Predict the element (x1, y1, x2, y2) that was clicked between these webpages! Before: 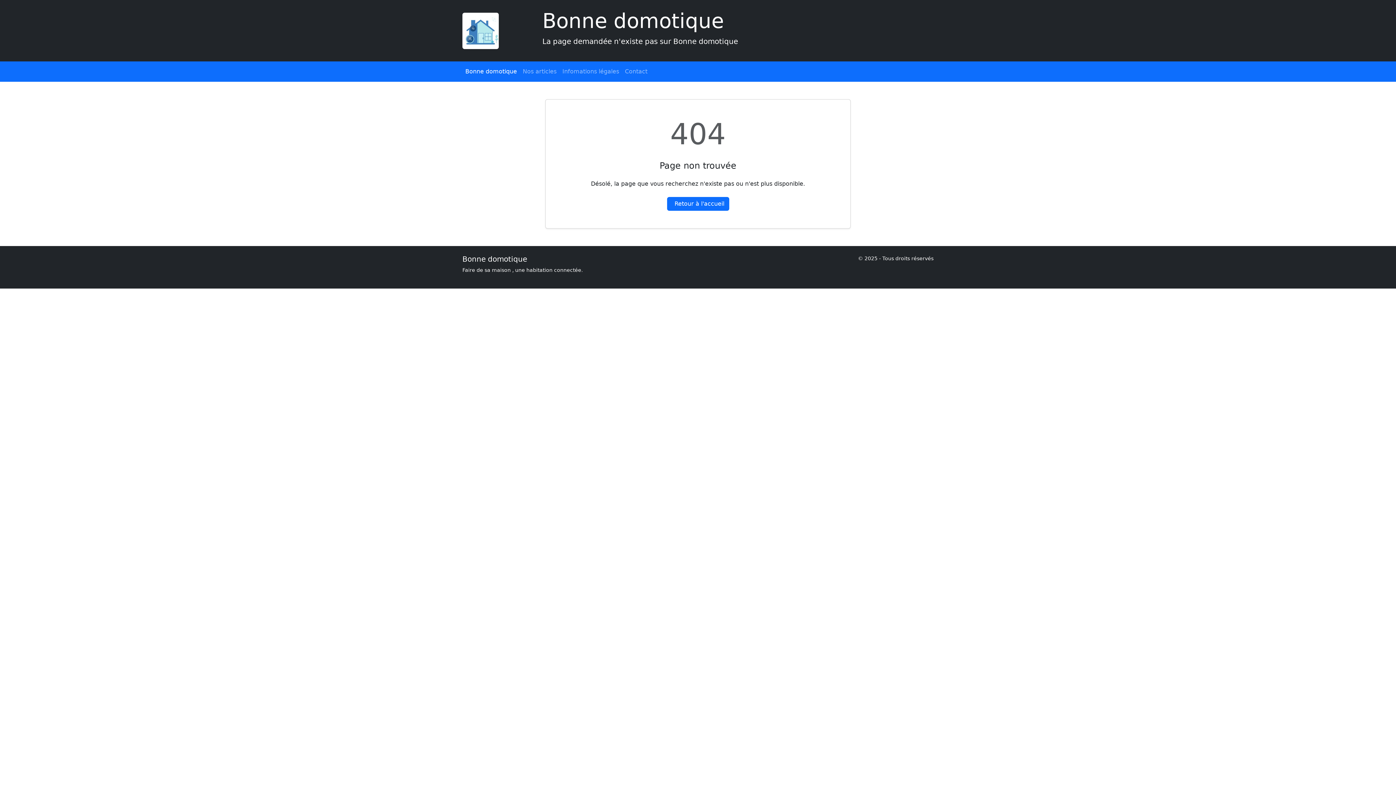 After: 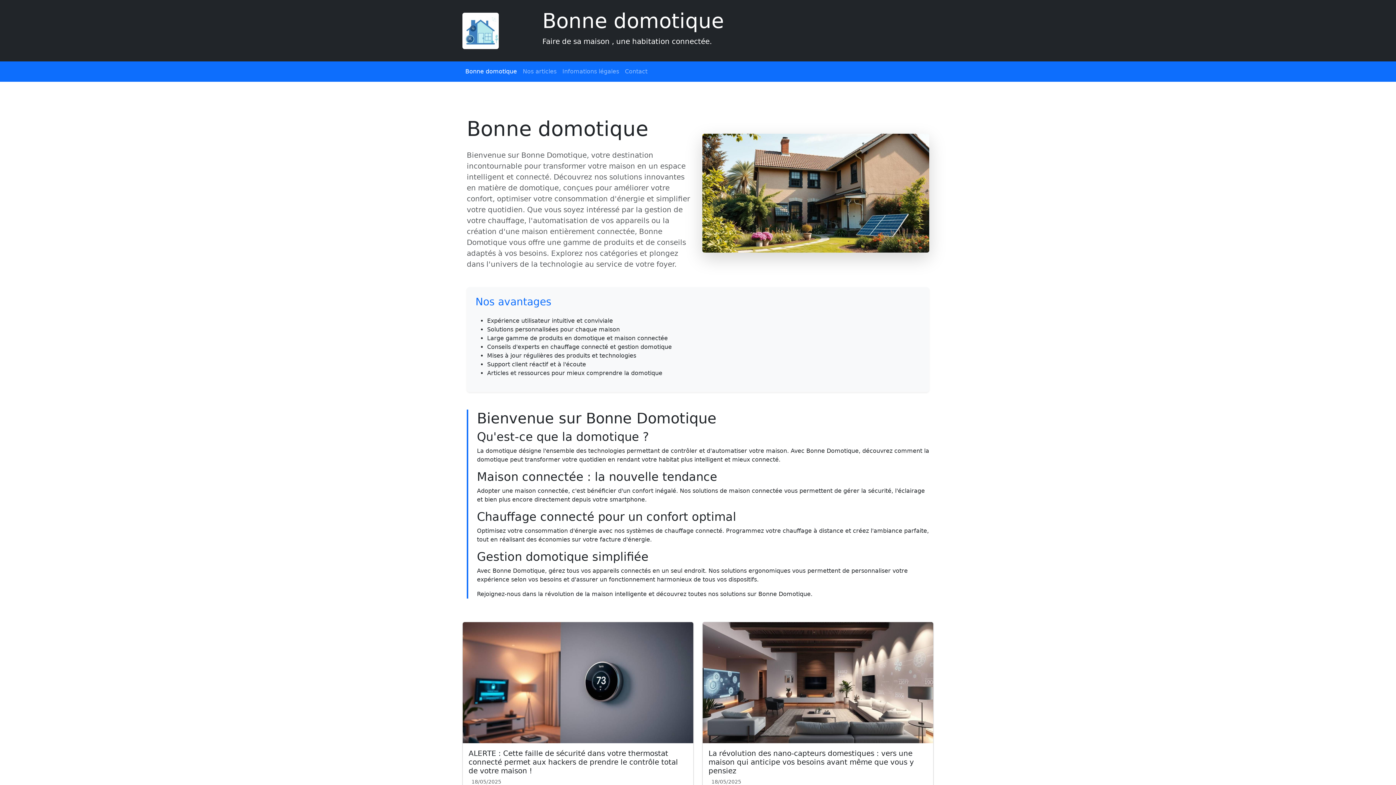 Action: label: Bonne domotique bbox: (462, 64, 520, 78)